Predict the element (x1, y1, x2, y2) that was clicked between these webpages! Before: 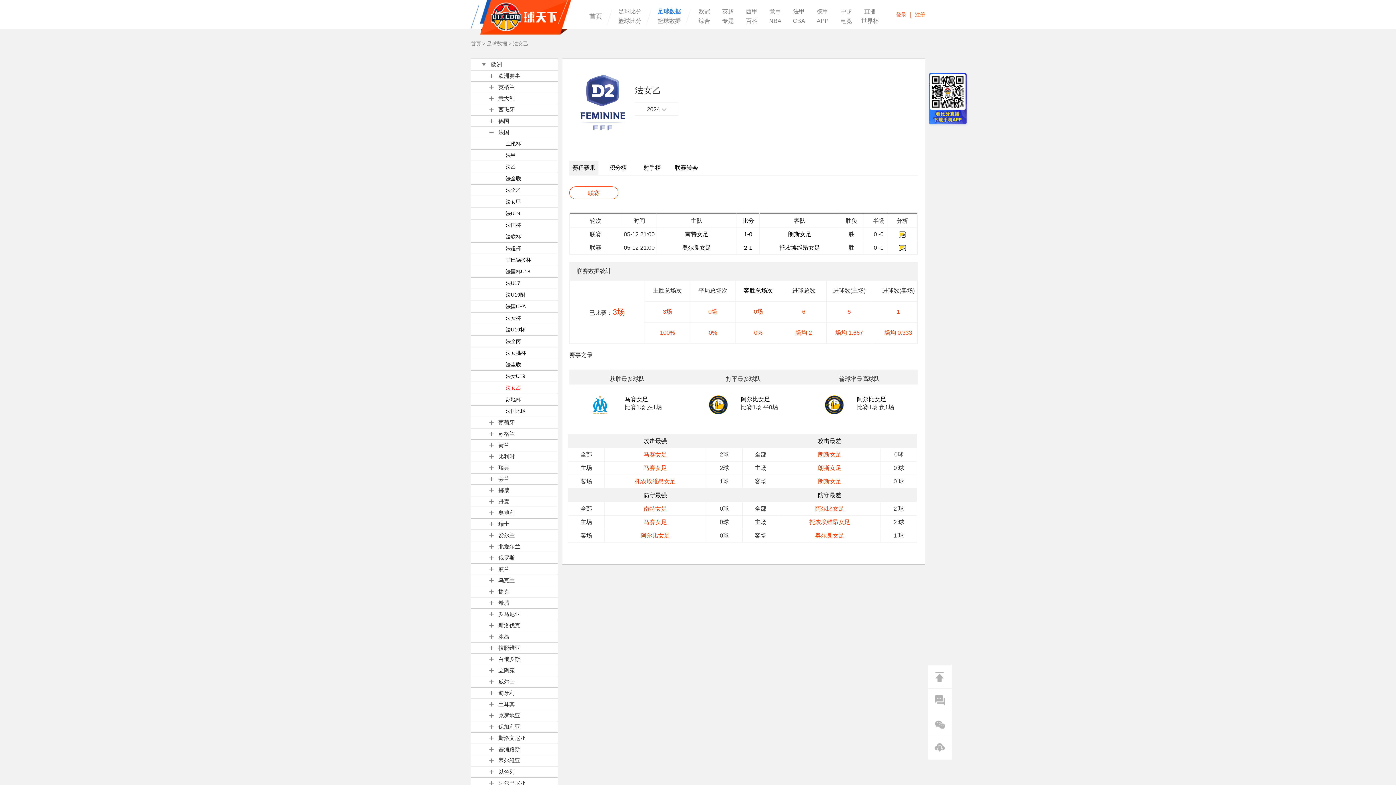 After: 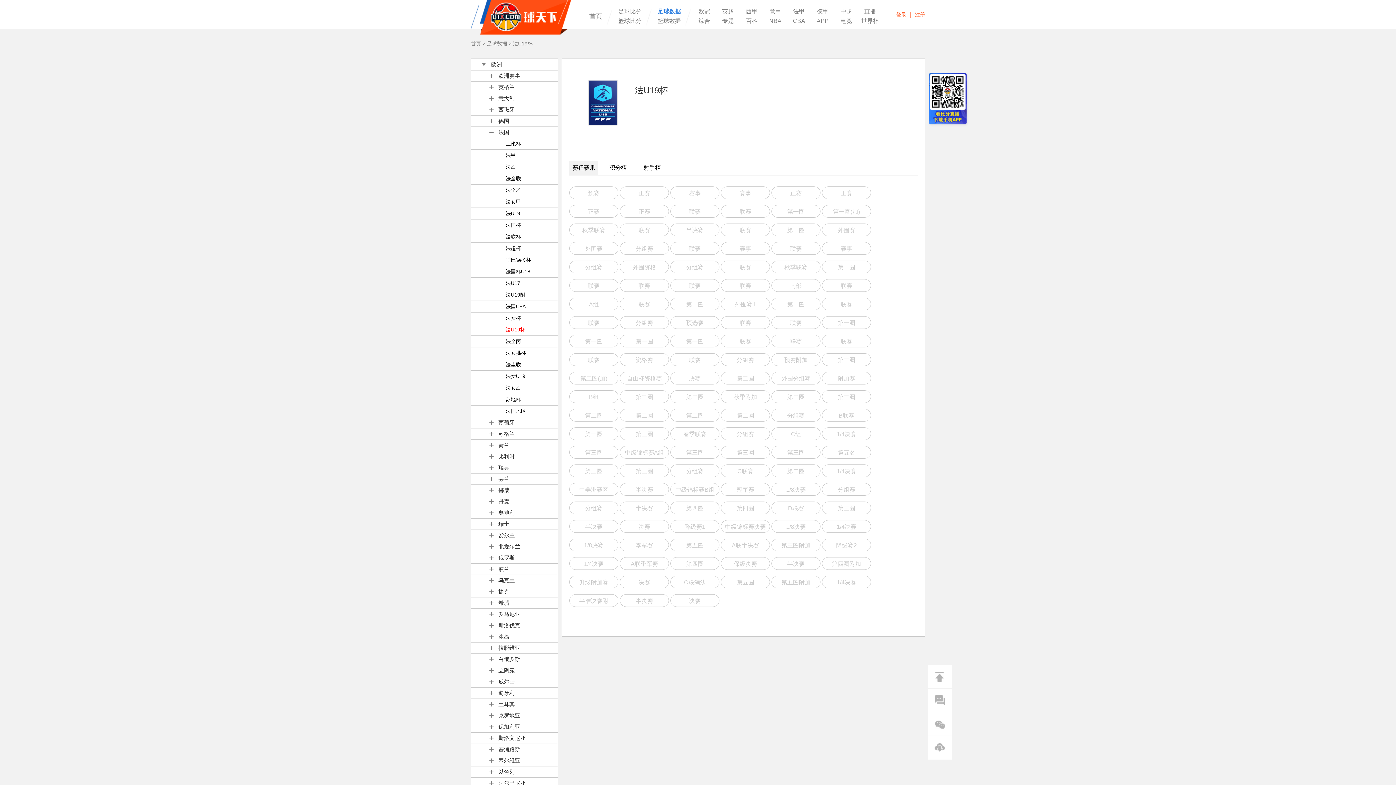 Action: bbox: (505, 324, 542, 335) label: 法U19杯